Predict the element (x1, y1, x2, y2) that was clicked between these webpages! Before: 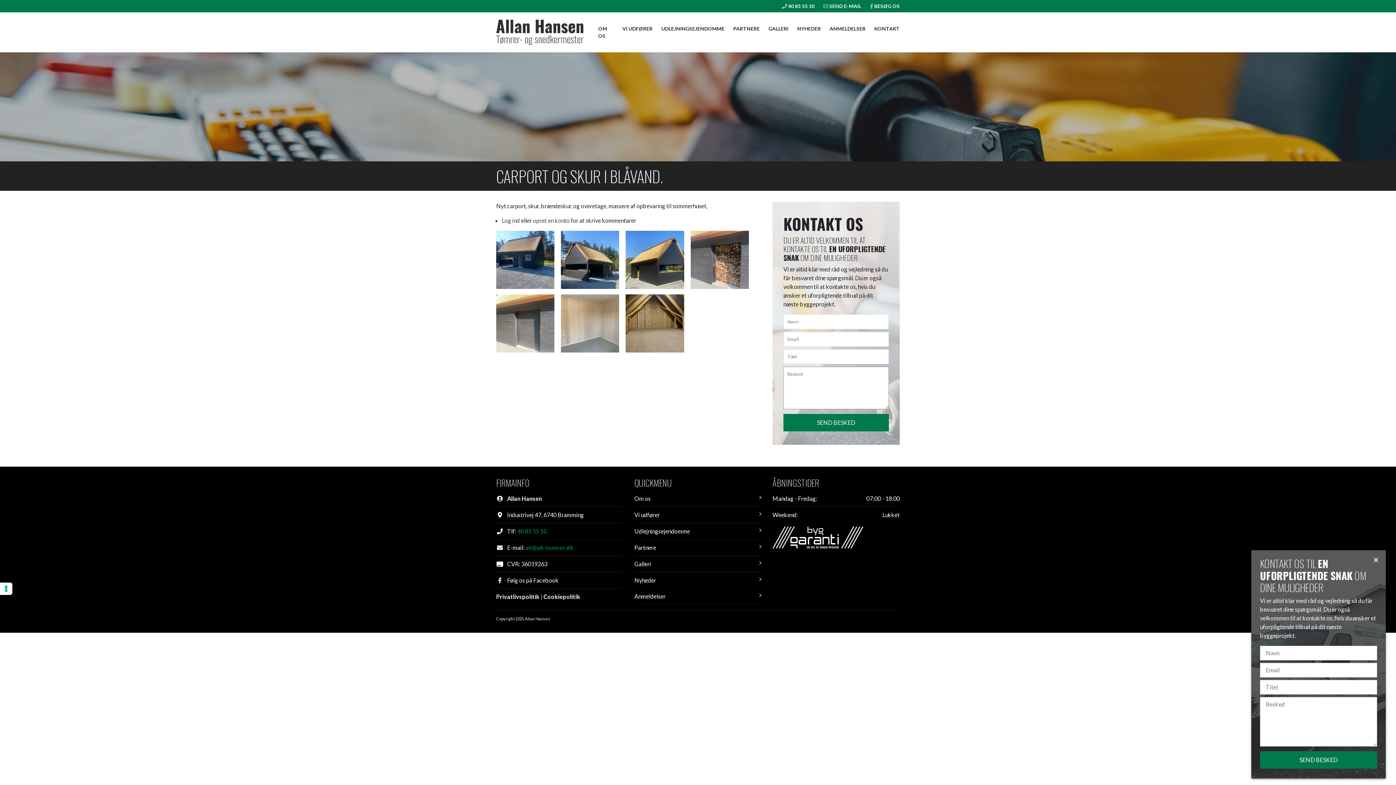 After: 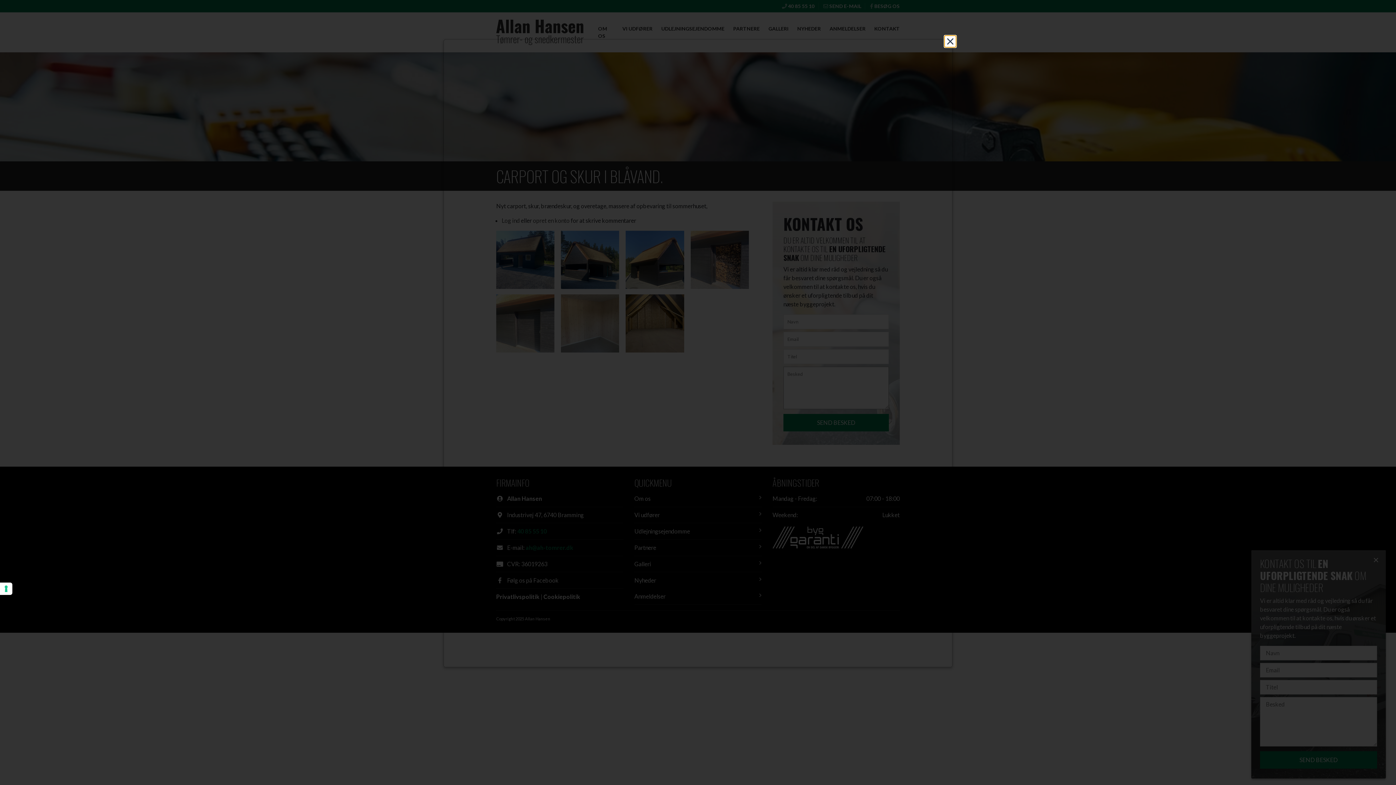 Action: label: Cookiepolitik bbox: (543, 593, 580, 600)